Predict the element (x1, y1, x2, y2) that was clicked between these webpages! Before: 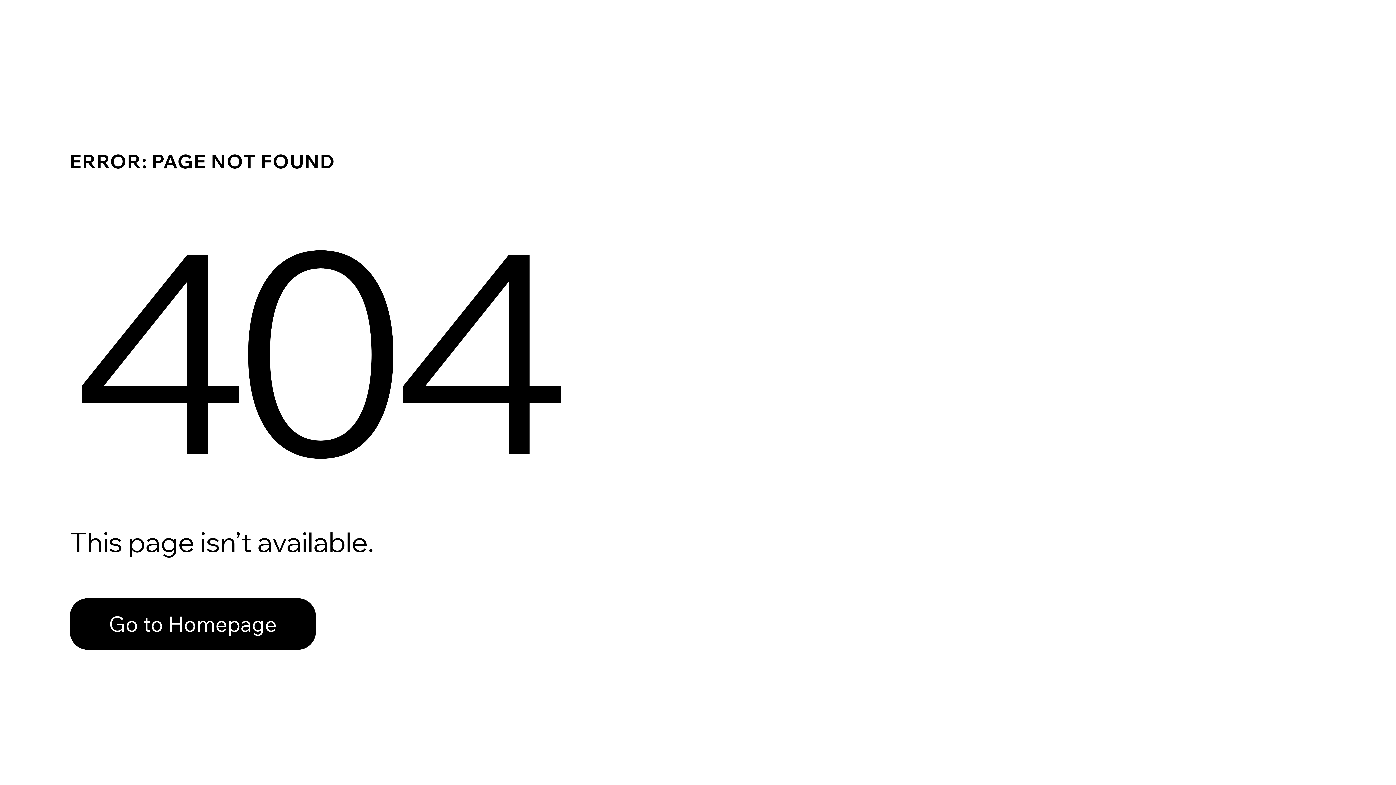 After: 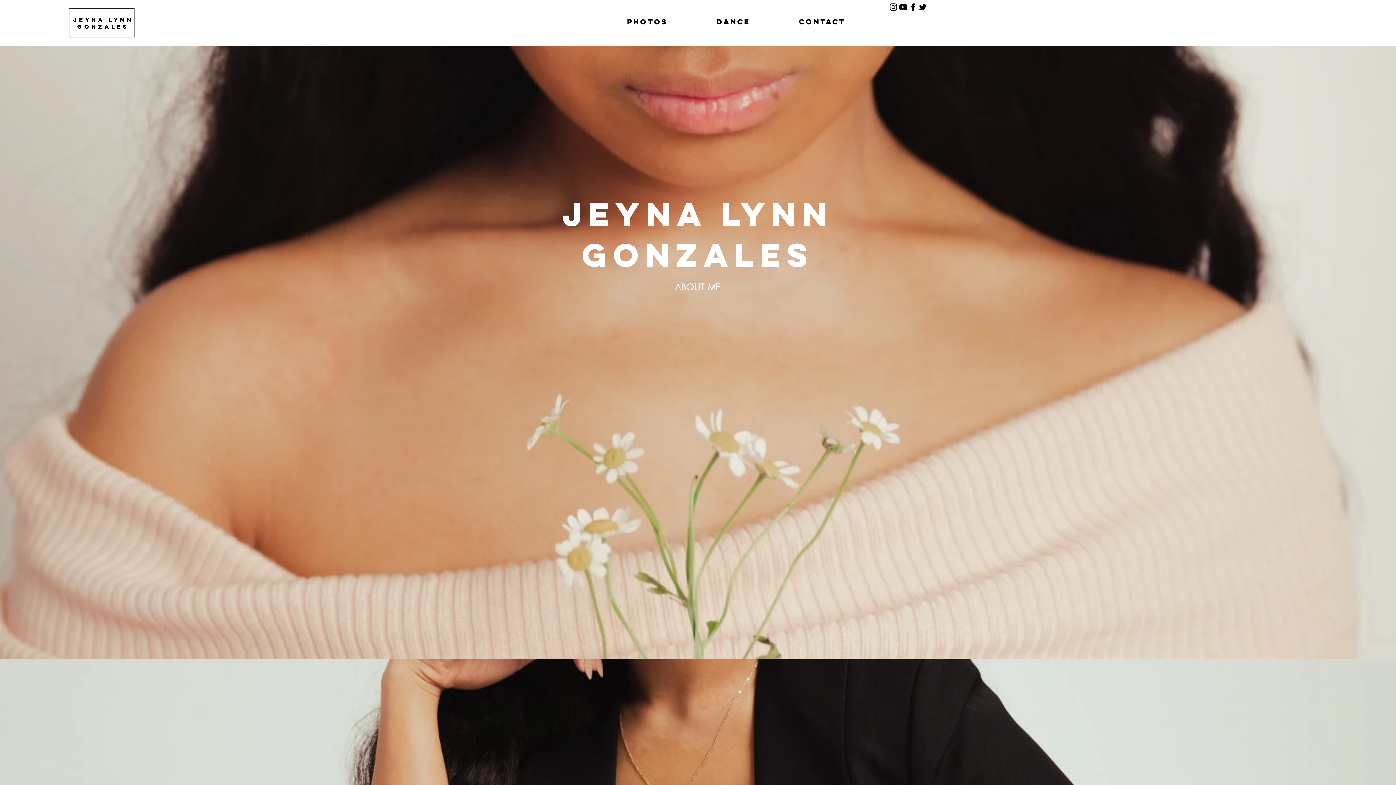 Action: label: Go to Homepage bbox: (69, 582, 768, 659)